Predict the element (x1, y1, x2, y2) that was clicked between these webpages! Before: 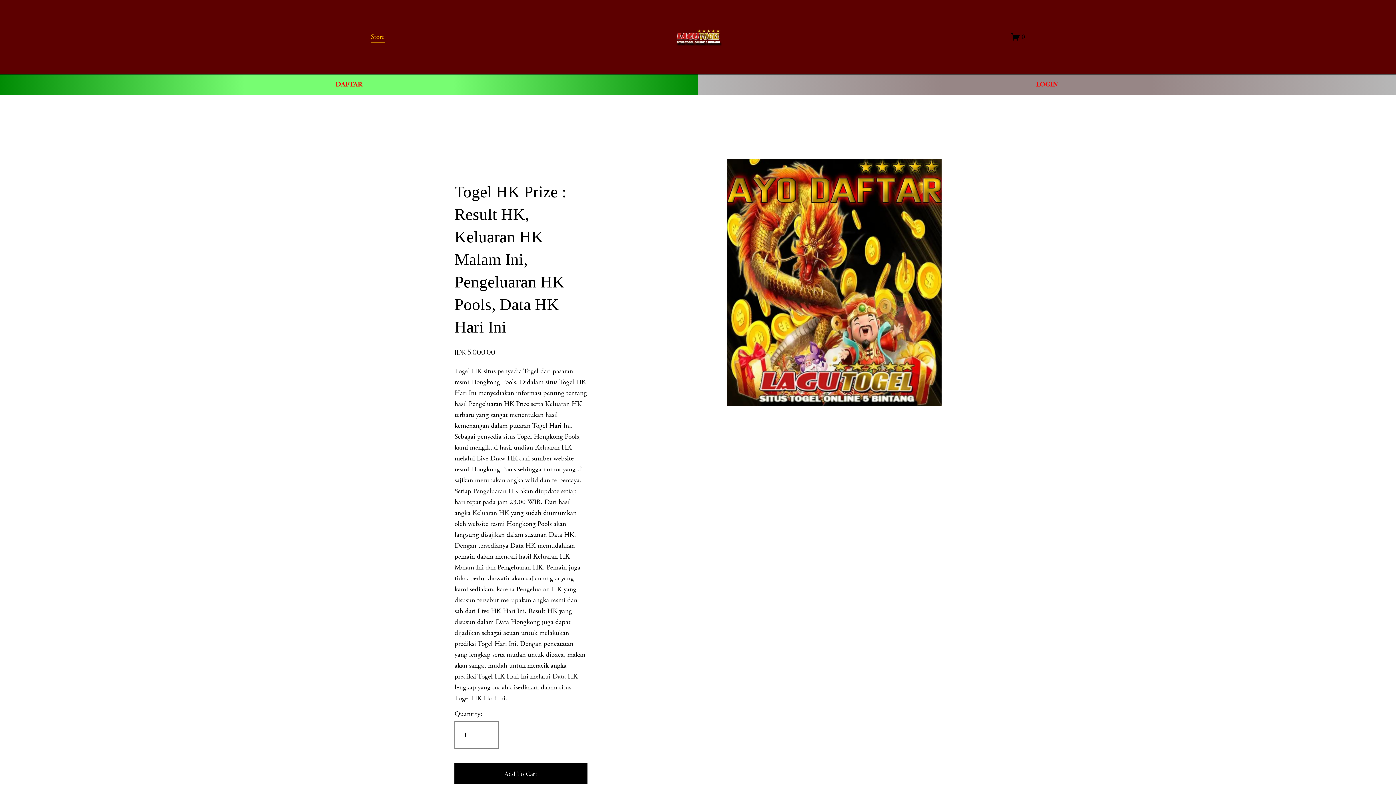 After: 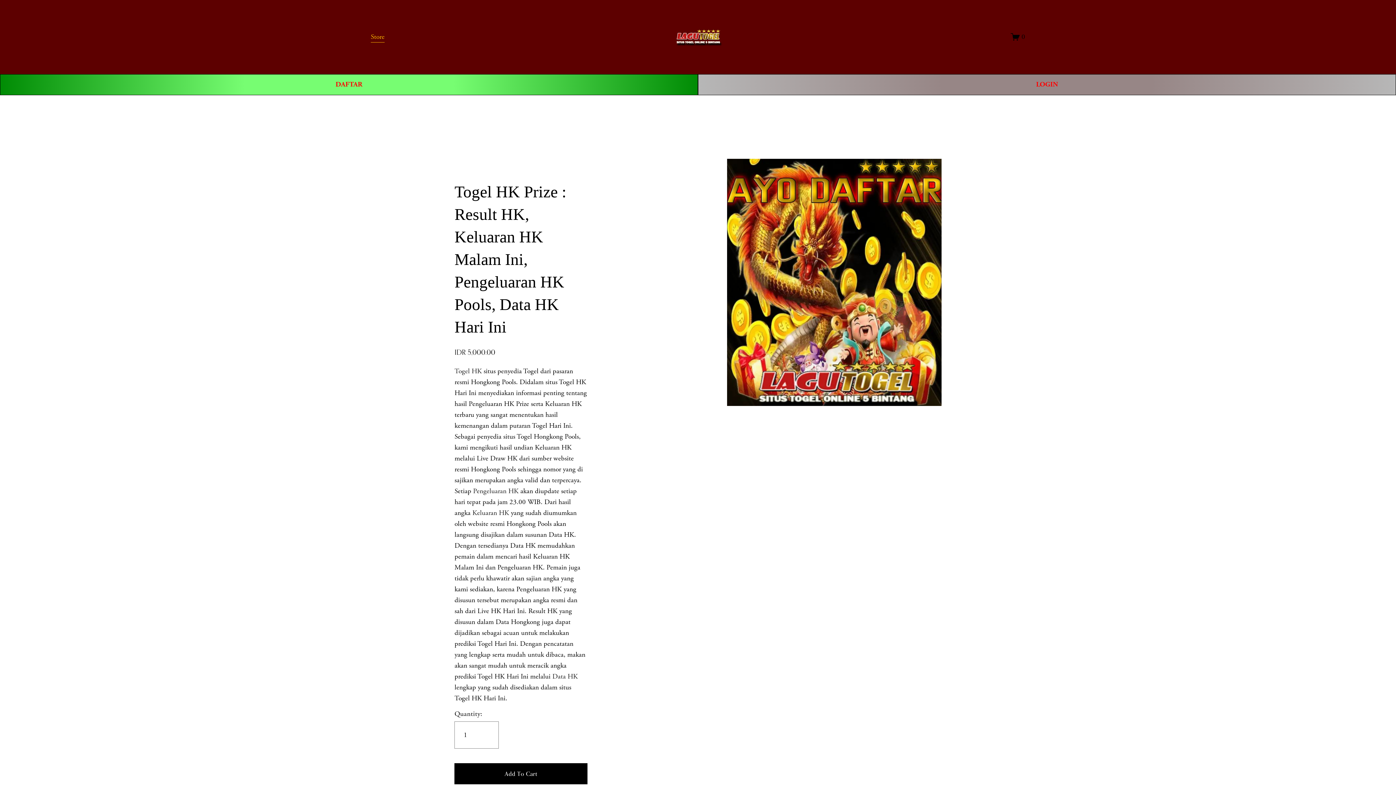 Action: bbox: (454, 366, 481, 375) label: Togel HK